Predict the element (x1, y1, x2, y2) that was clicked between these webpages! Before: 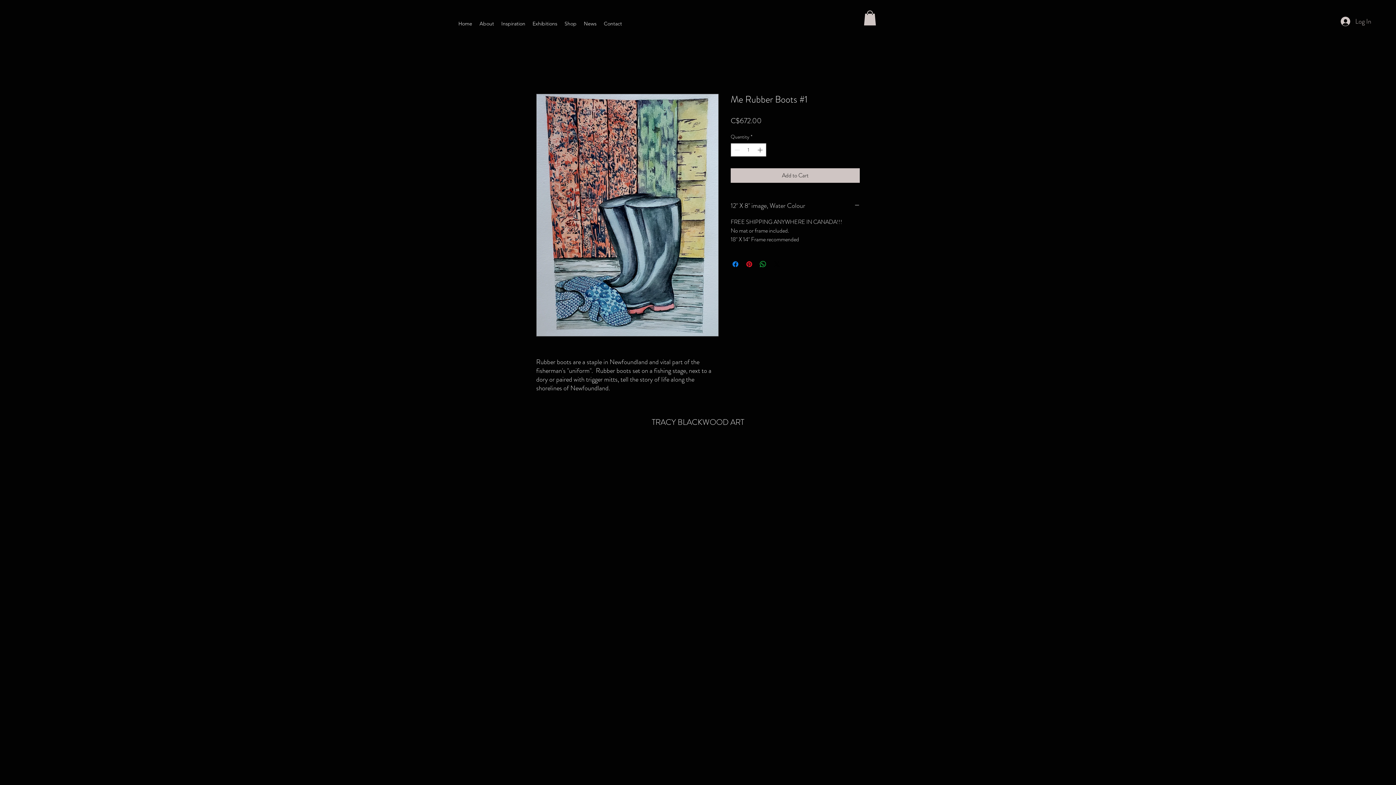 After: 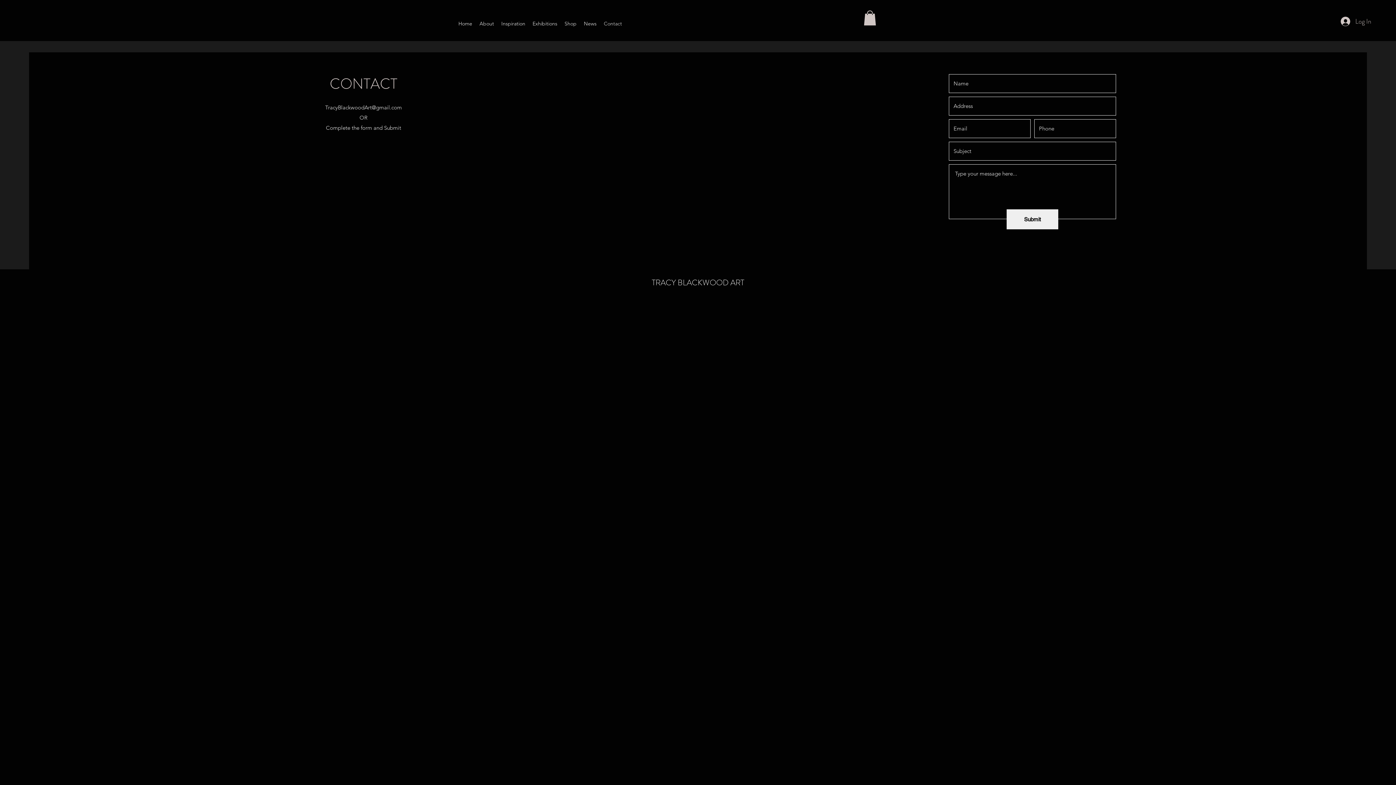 Action: label: Contact bbox: (600, 18, 625, 28)